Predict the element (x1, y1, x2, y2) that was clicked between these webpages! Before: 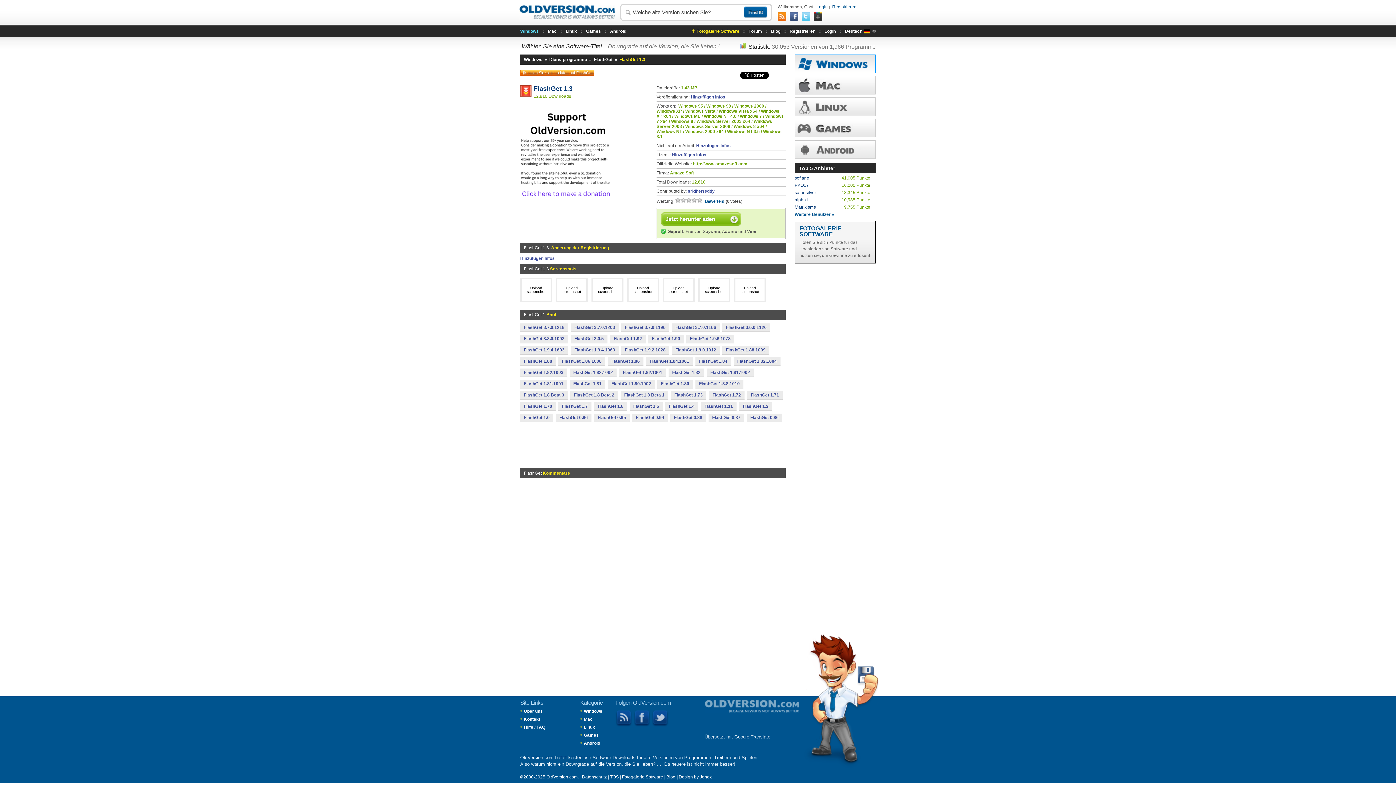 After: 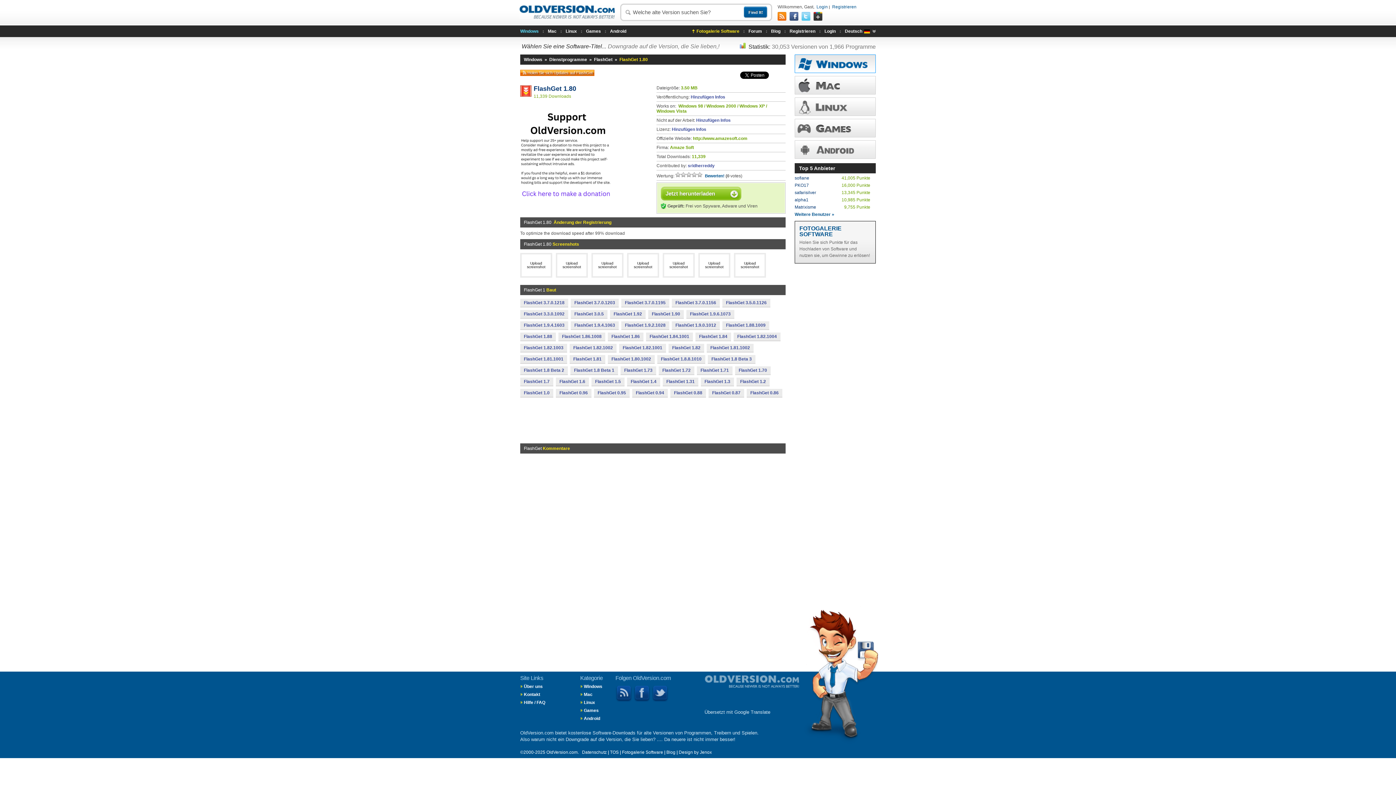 Action: bbox: (657, 380, 693, 388) label: FlashGet 1.80